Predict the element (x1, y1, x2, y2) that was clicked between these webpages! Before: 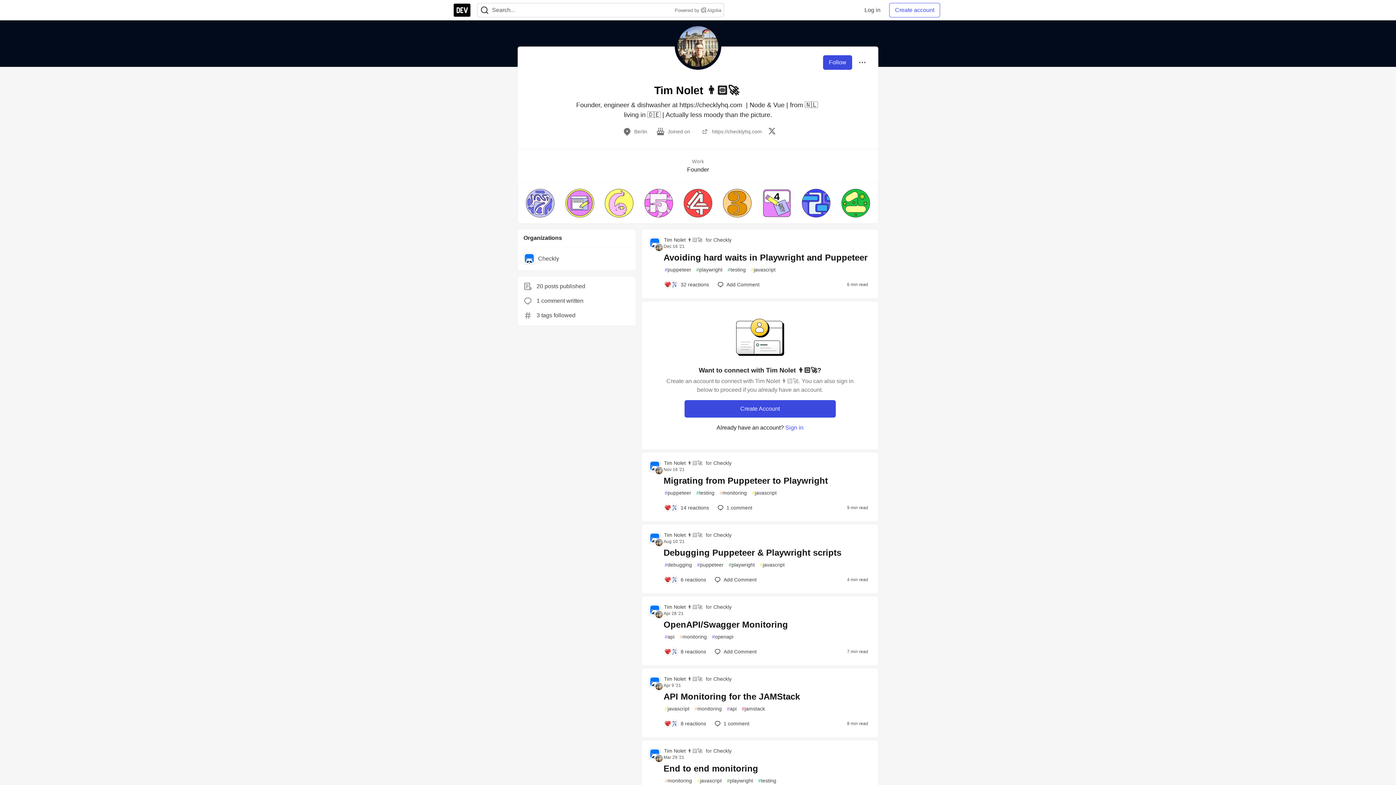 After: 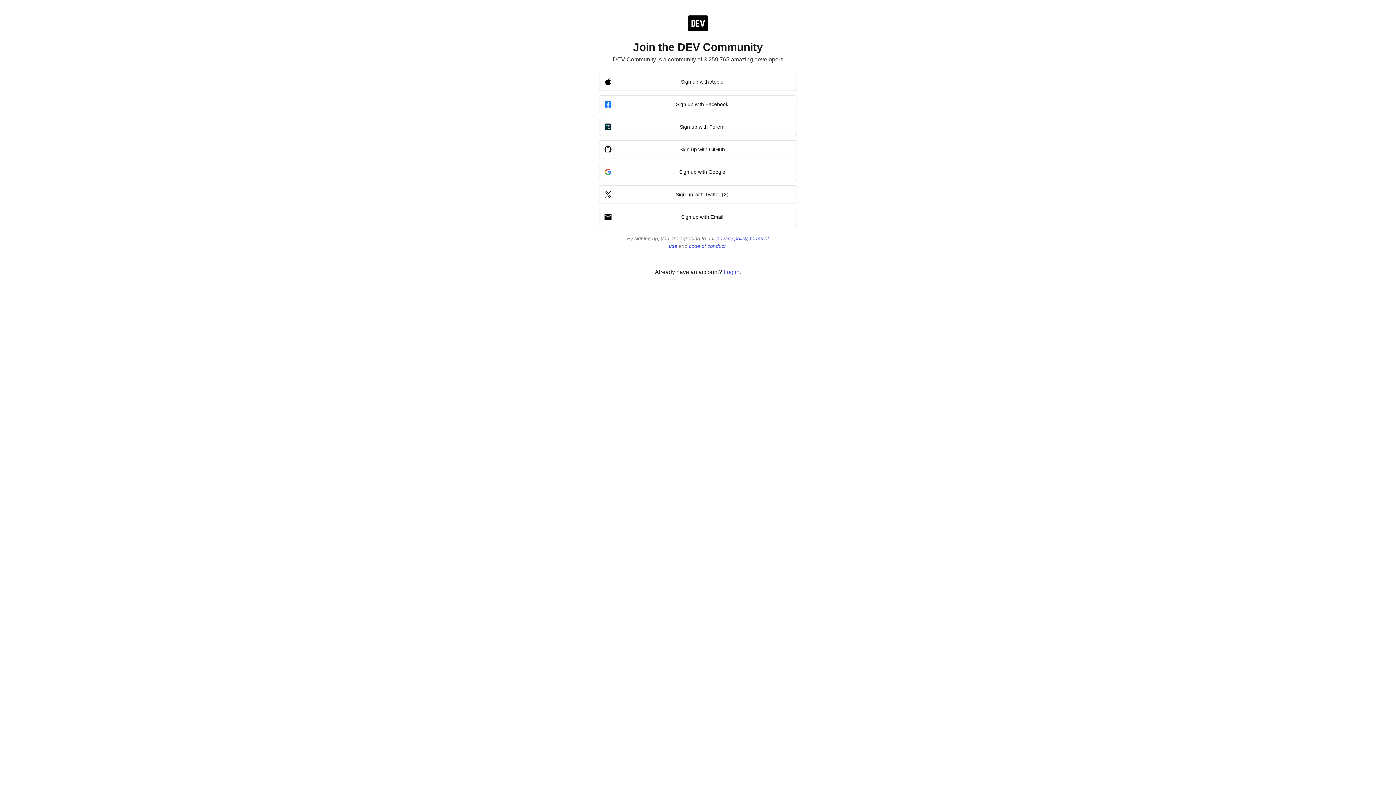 Action: label: Create Account bbox: (684, 400, 835, 417)